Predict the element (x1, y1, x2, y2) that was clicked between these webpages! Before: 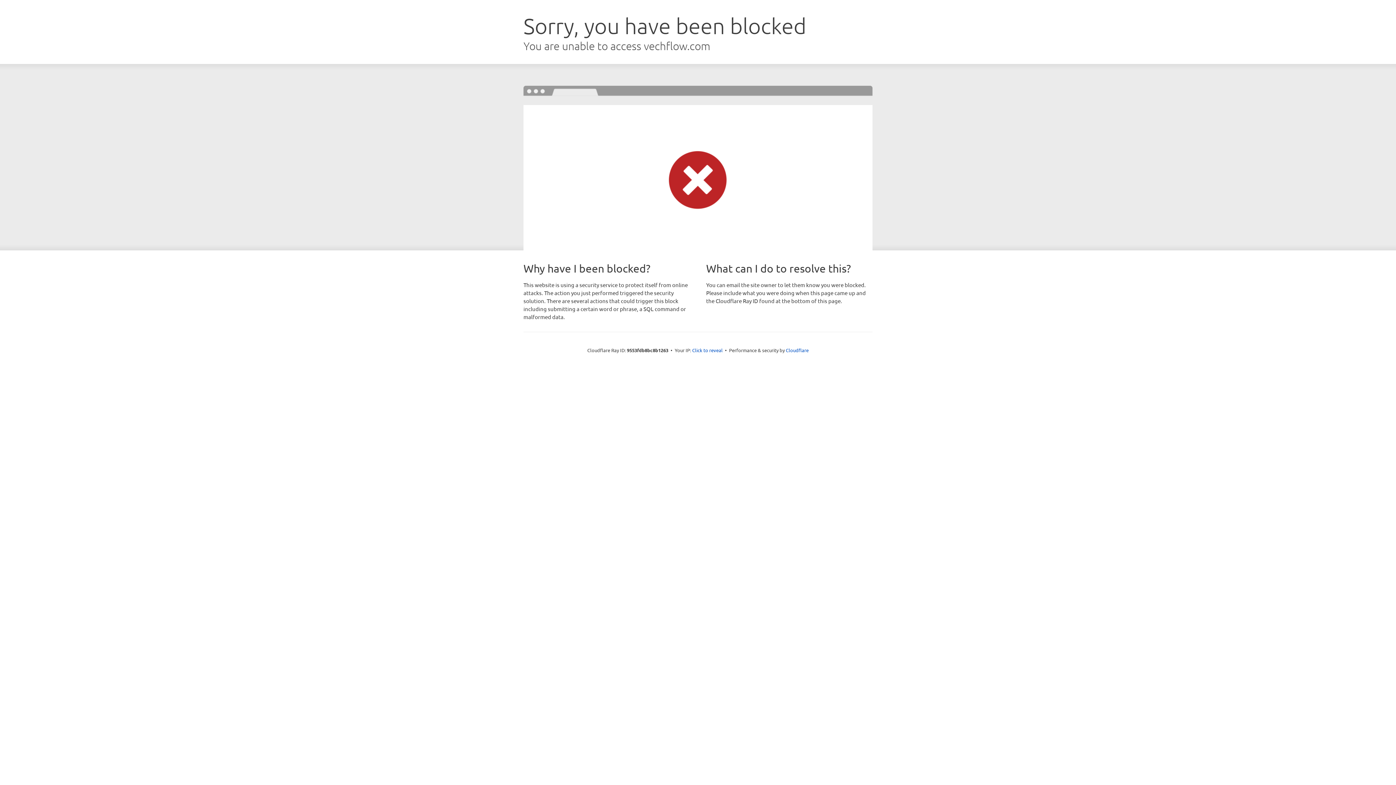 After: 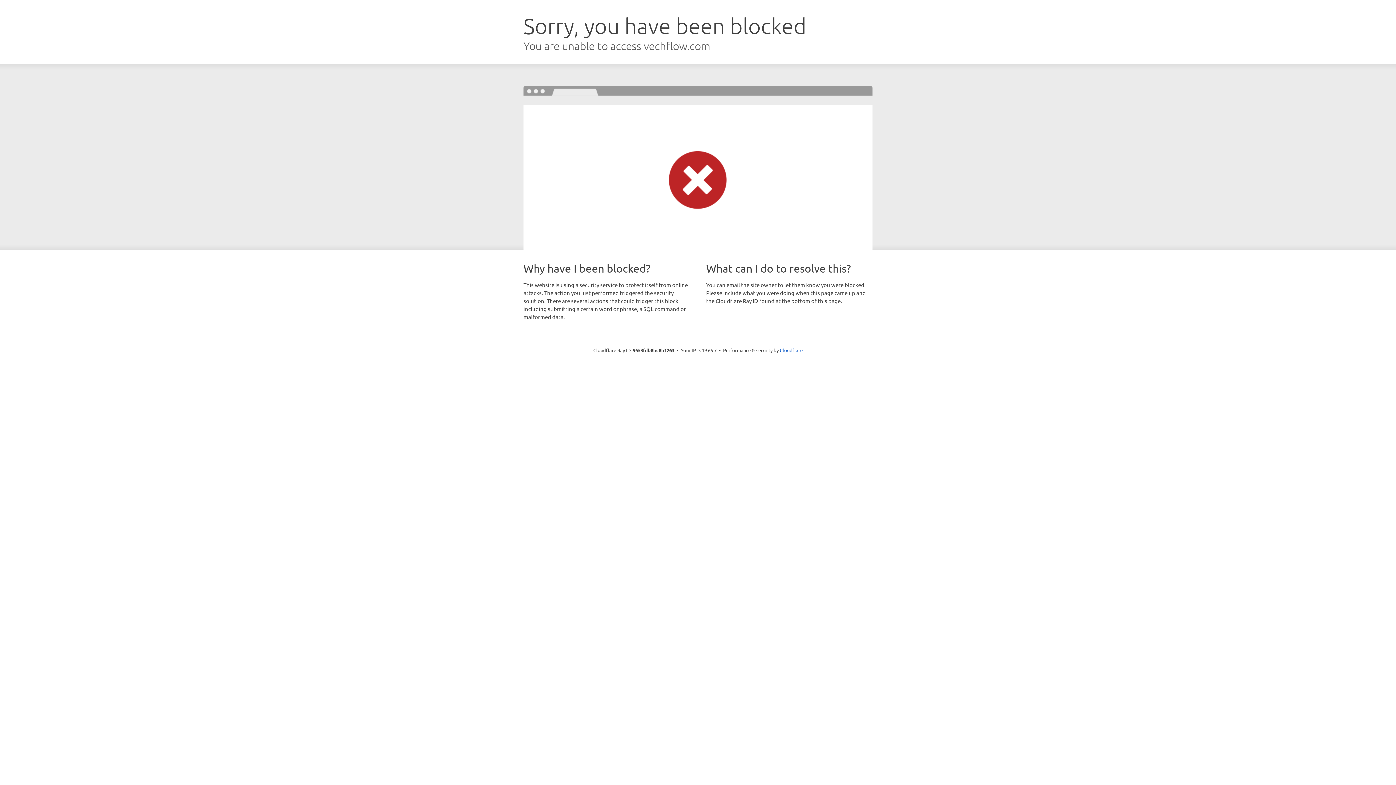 Action: bbox: (692, 346, 722, 353) label: Click to reveal